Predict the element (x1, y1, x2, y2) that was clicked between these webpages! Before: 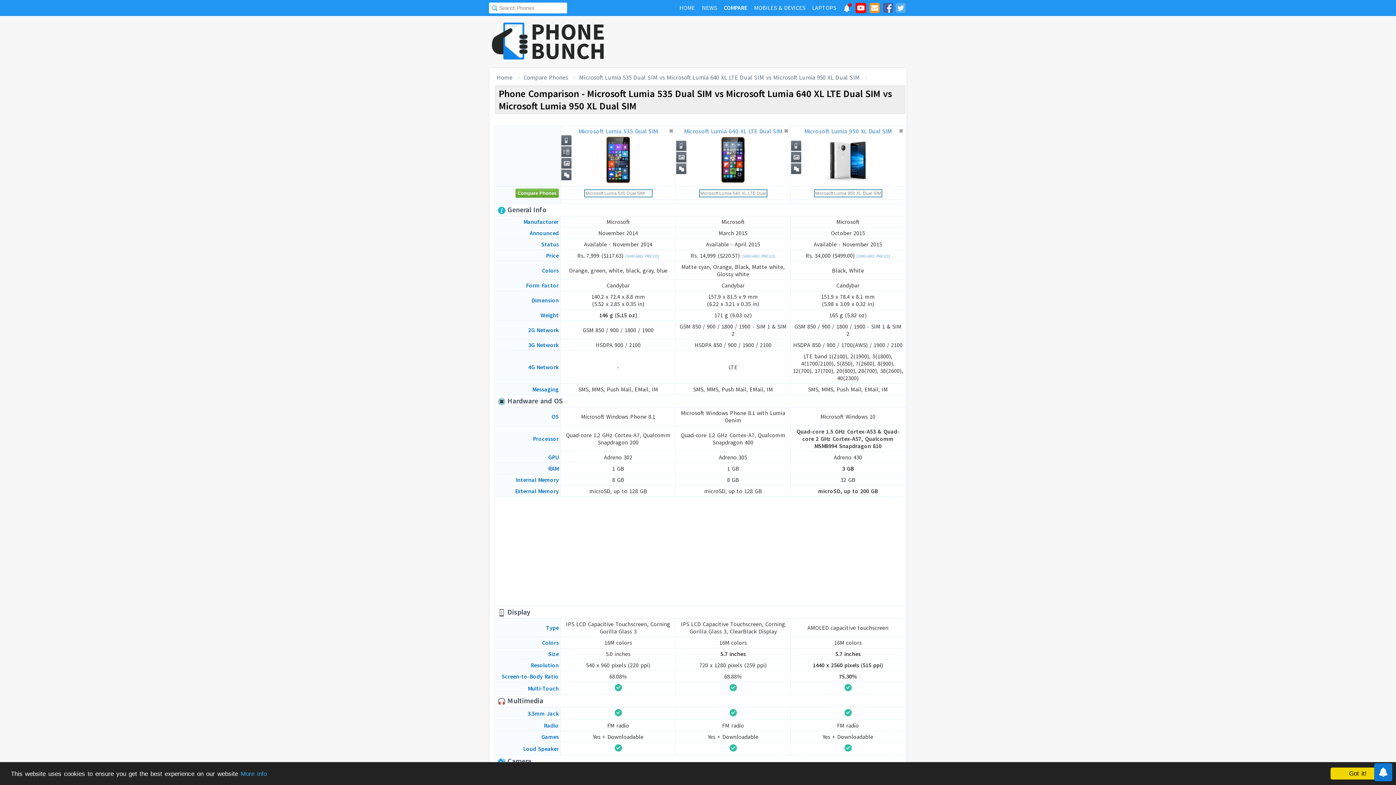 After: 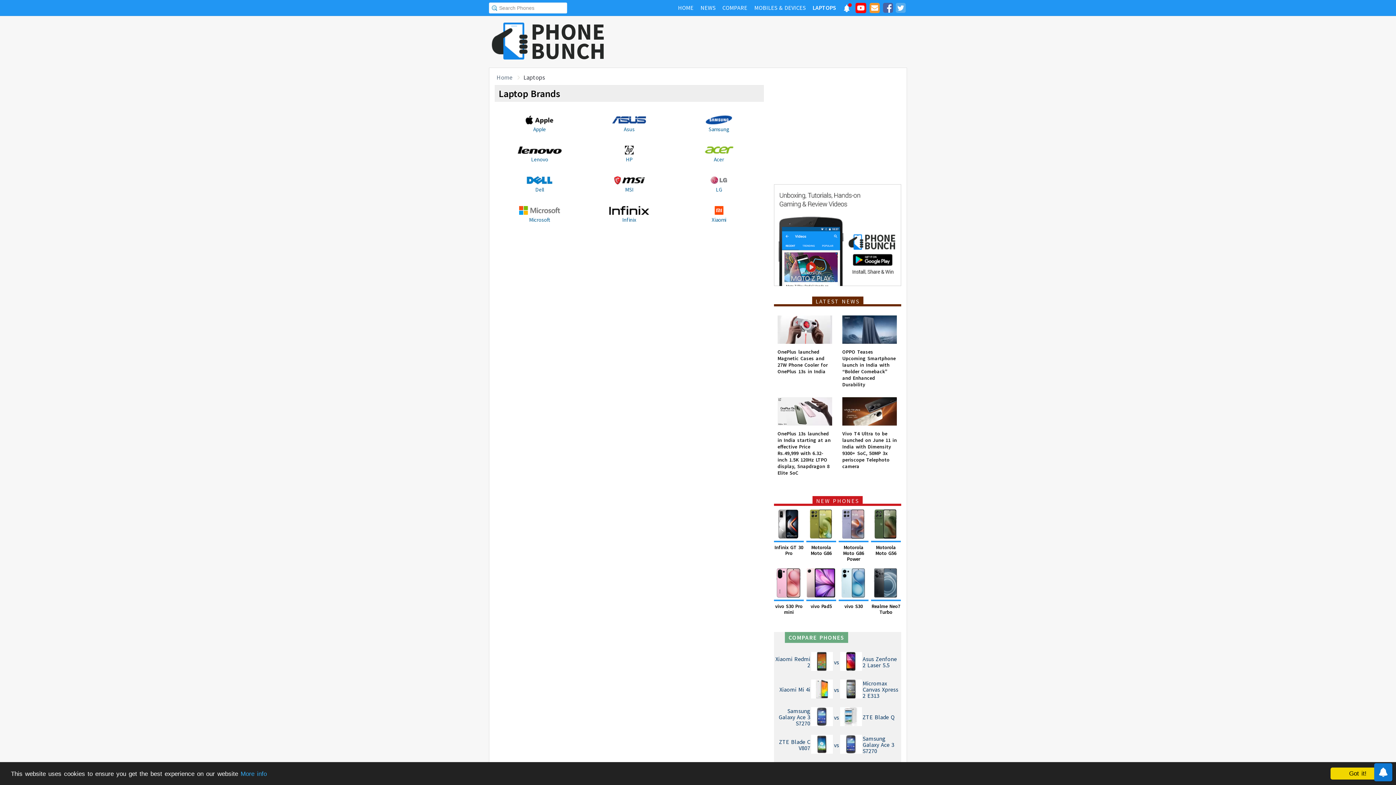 Action: label: LAPTOPS bbox: (809, 1, 839, 13)